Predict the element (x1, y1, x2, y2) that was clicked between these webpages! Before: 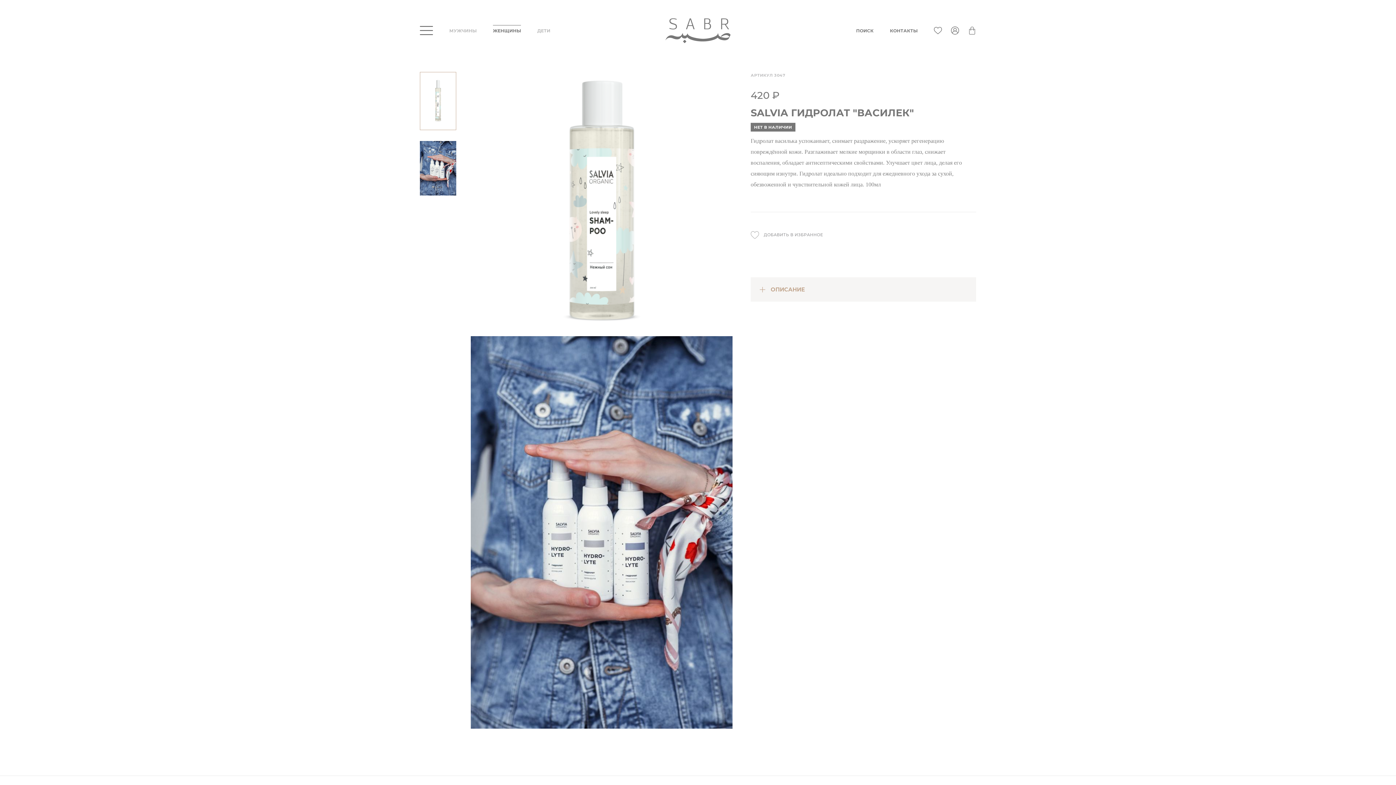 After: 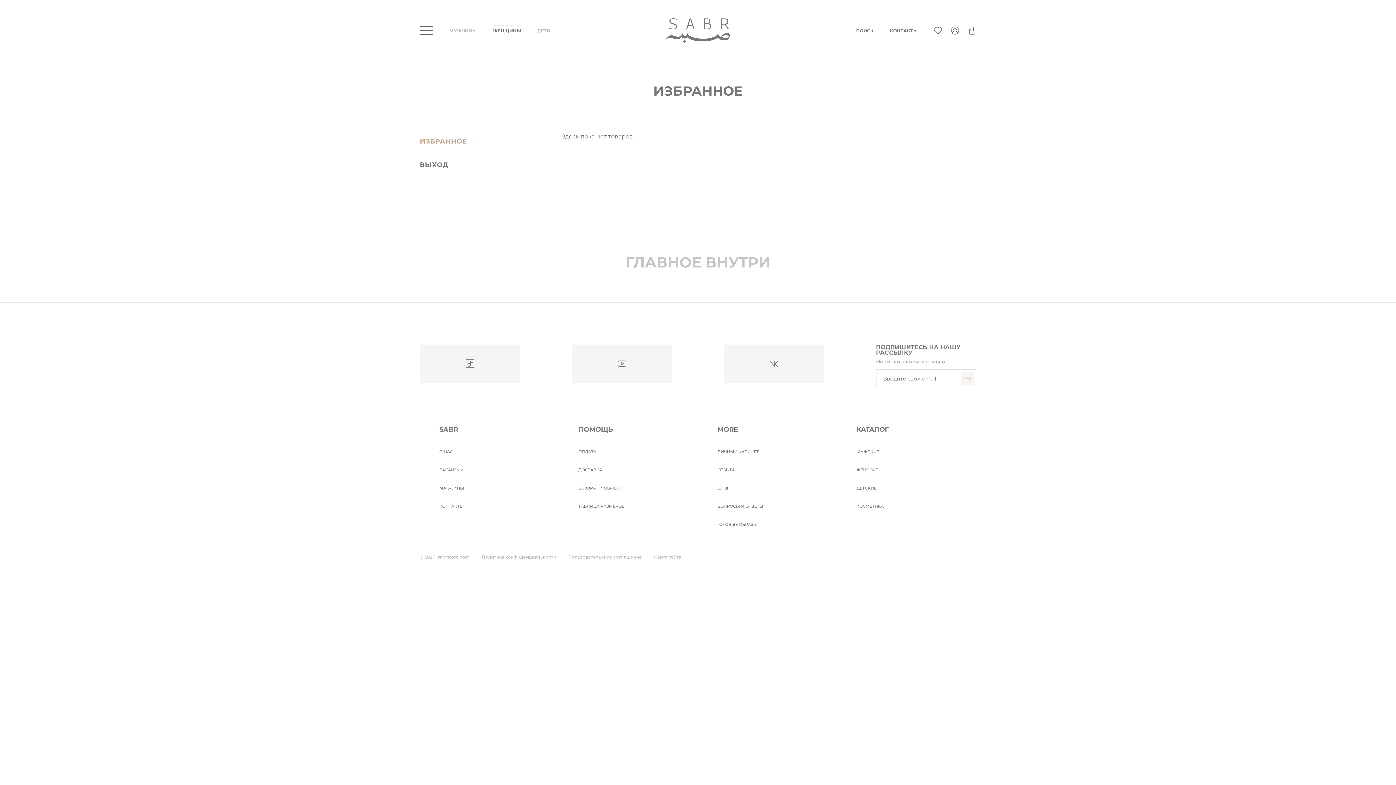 Action: bbox: (934, 26, 942, 34)